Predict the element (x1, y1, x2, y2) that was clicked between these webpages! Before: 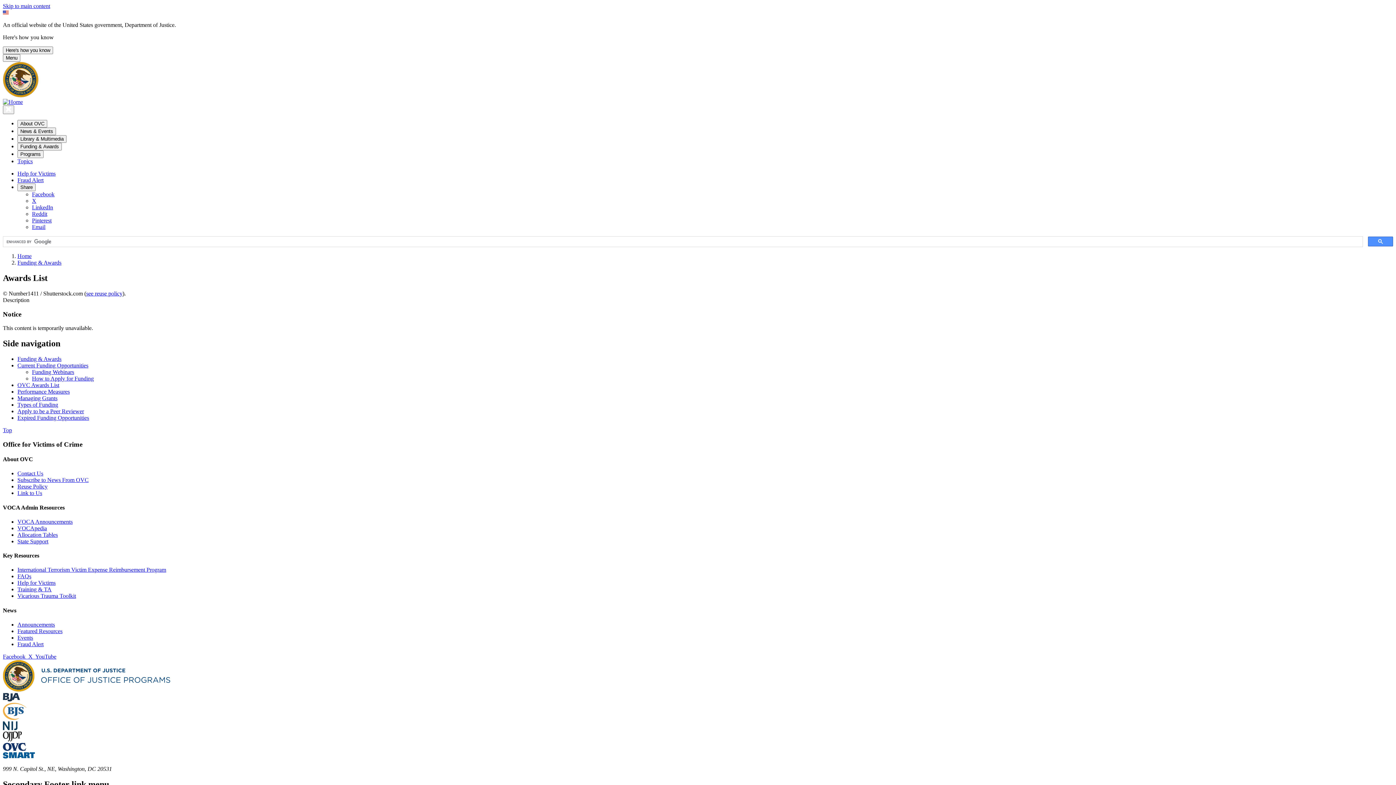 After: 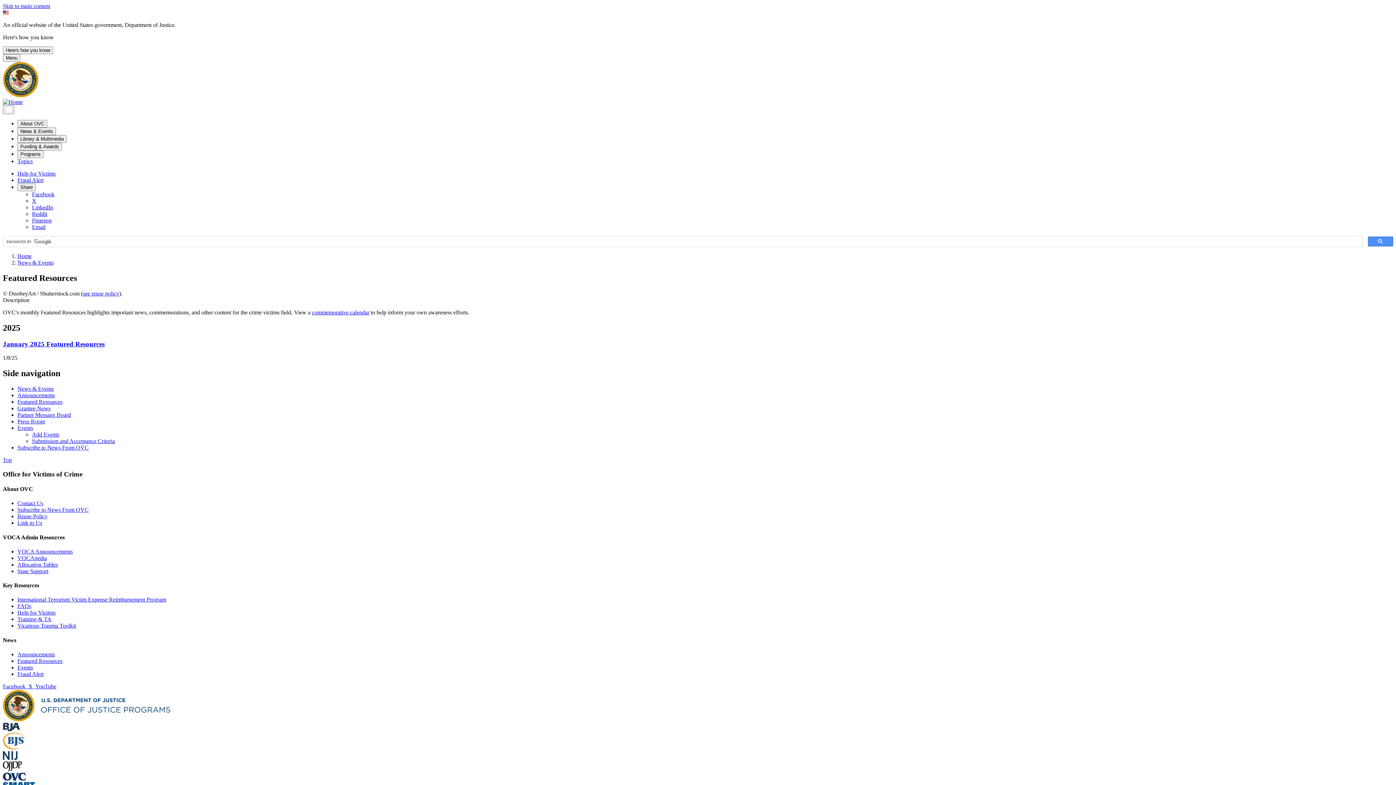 Action: label: Featured Resources bbox: (17, 628, 62, 634)